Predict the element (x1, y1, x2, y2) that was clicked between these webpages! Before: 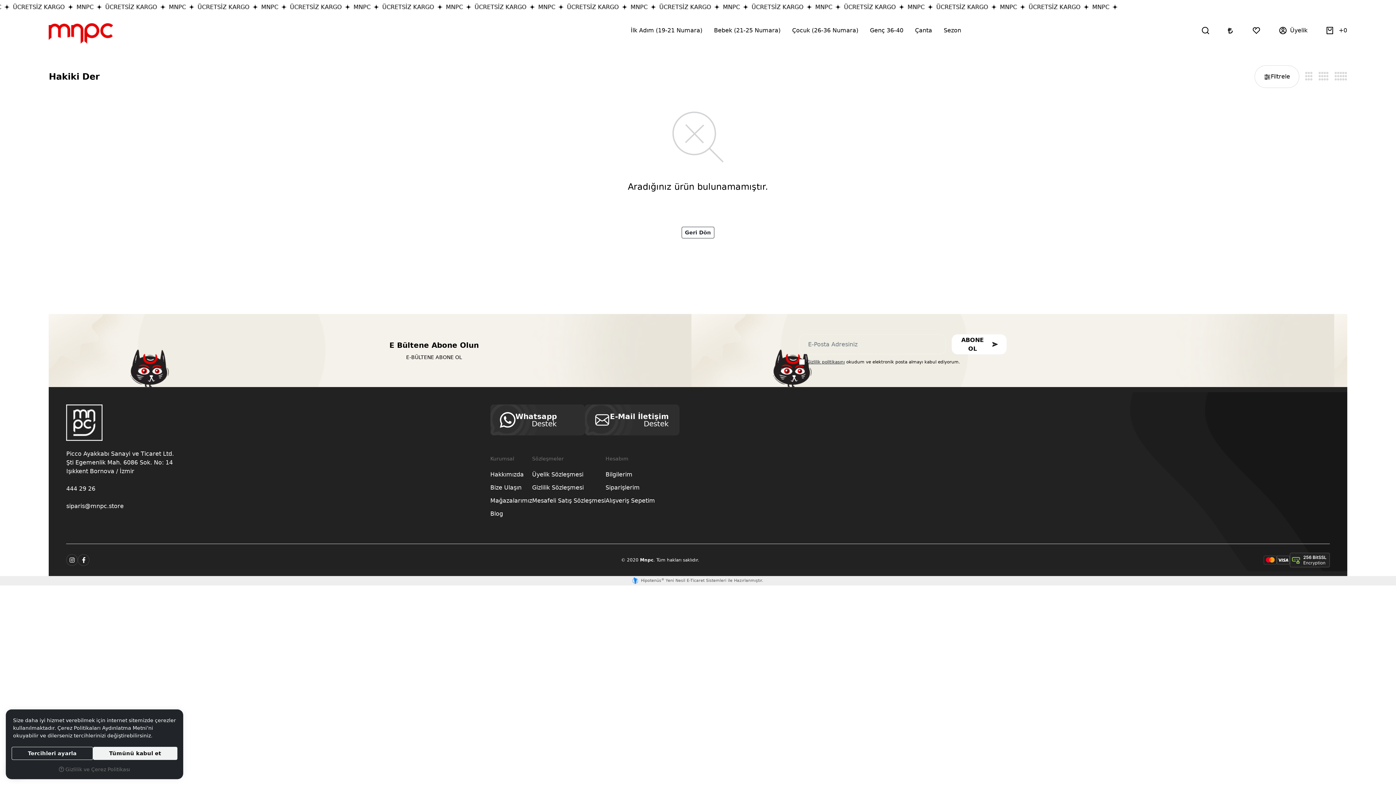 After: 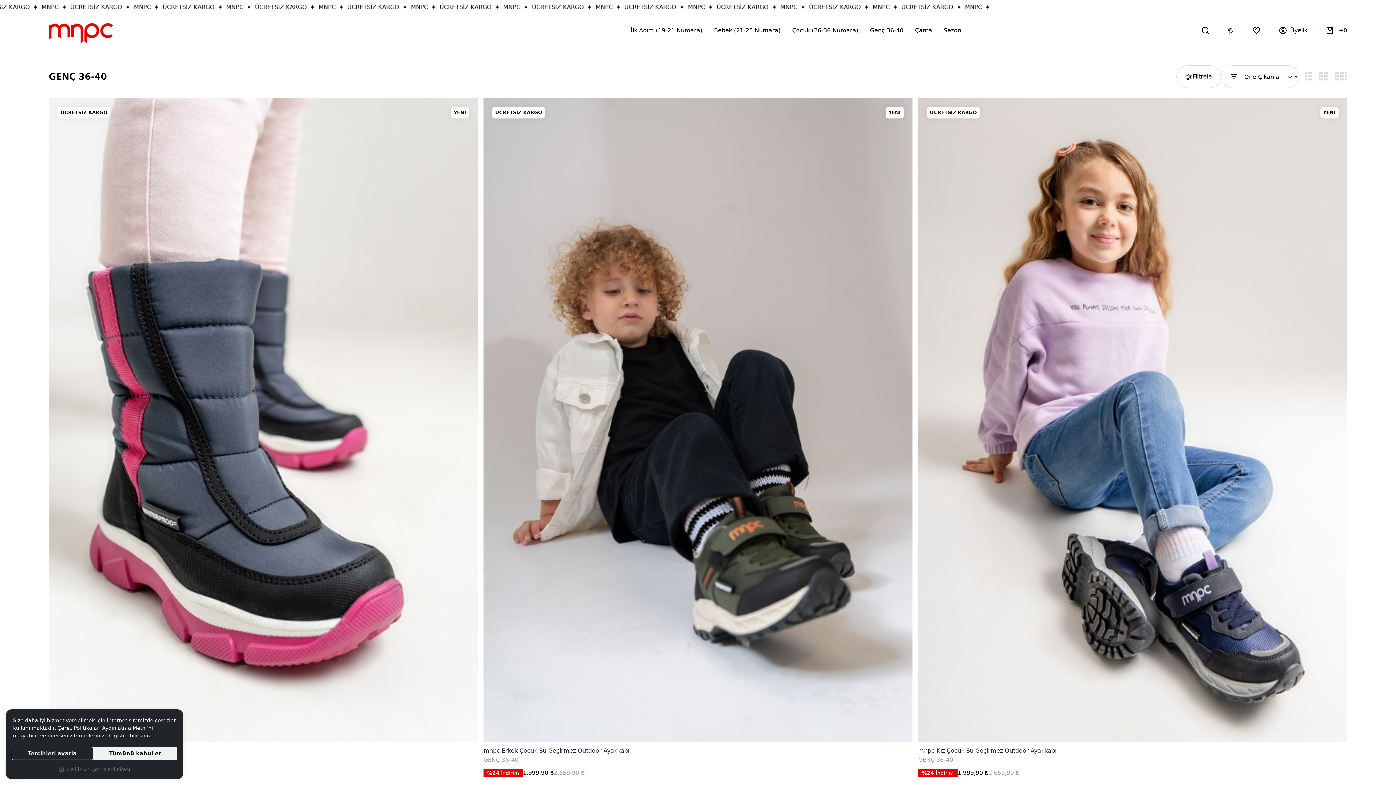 Action: bbox: (864, 14, 909, 46) label: Genç 36-40